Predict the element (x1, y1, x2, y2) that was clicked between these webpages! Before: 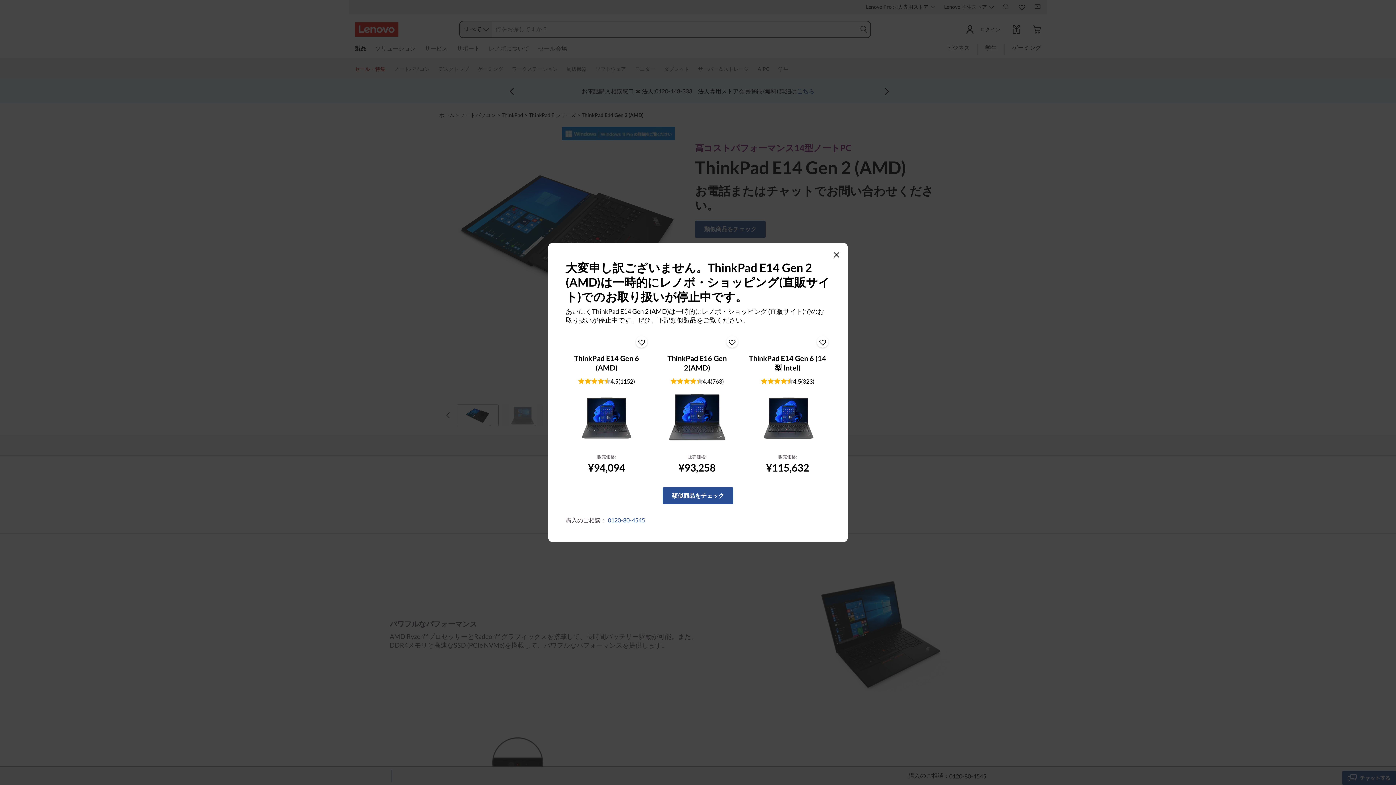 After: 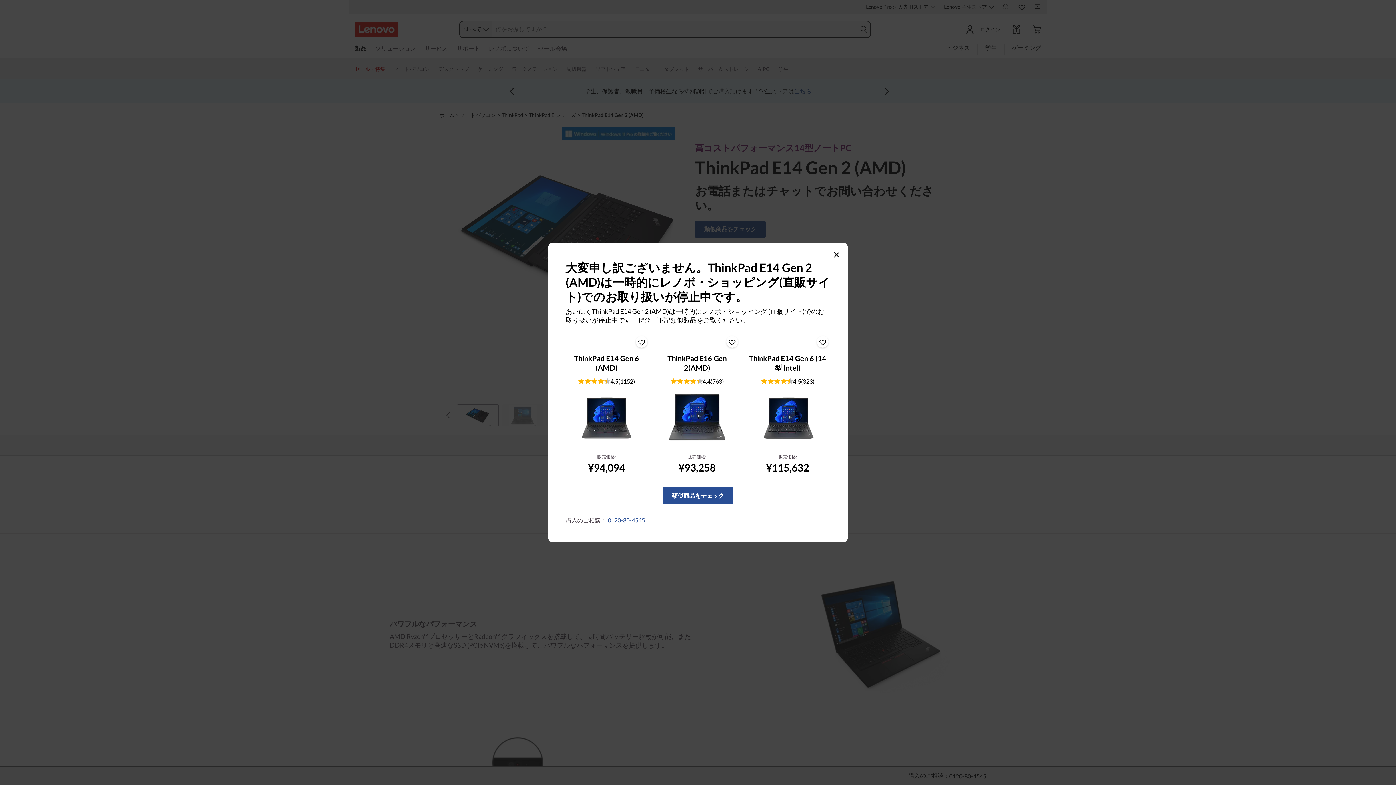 Action: label: 0120-80-4545 bbox: (608, 516, 645, 523)